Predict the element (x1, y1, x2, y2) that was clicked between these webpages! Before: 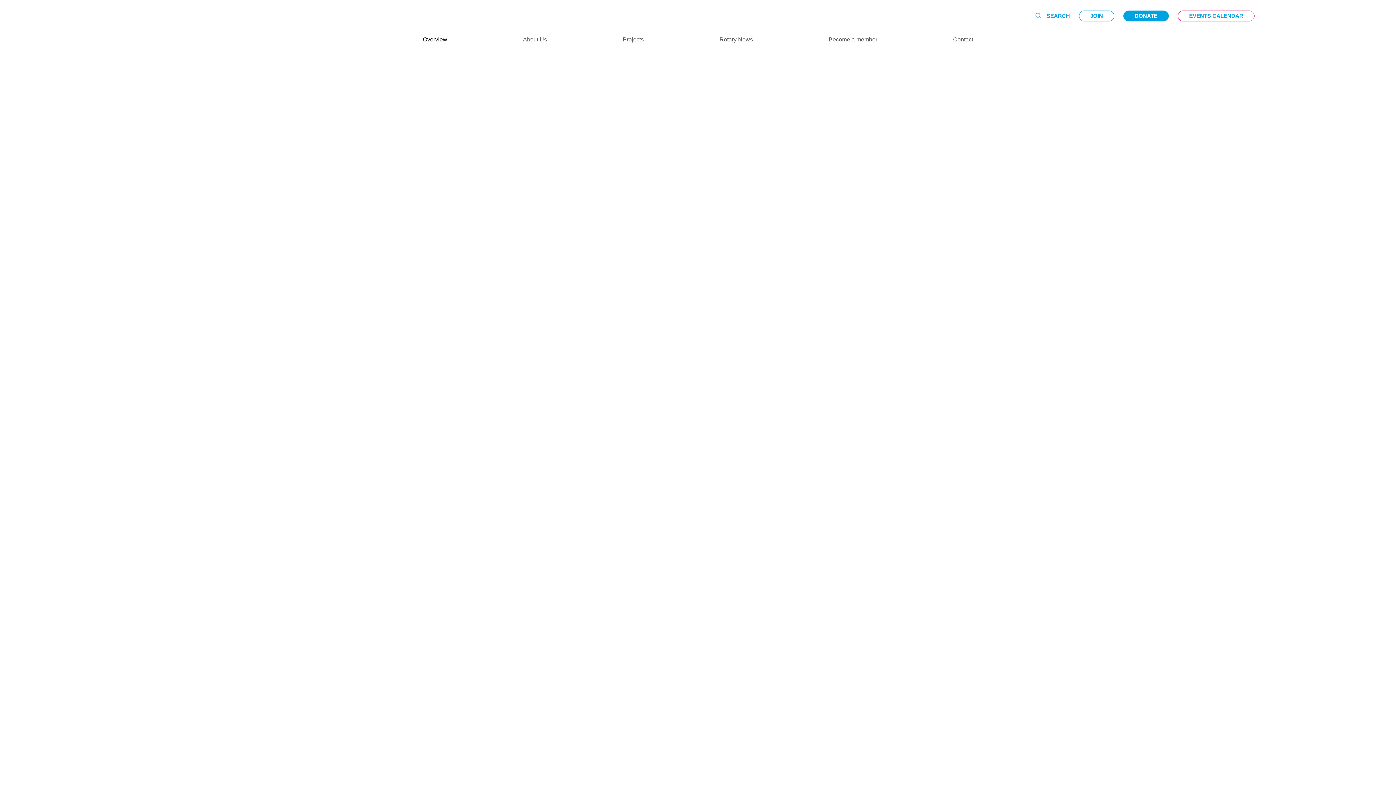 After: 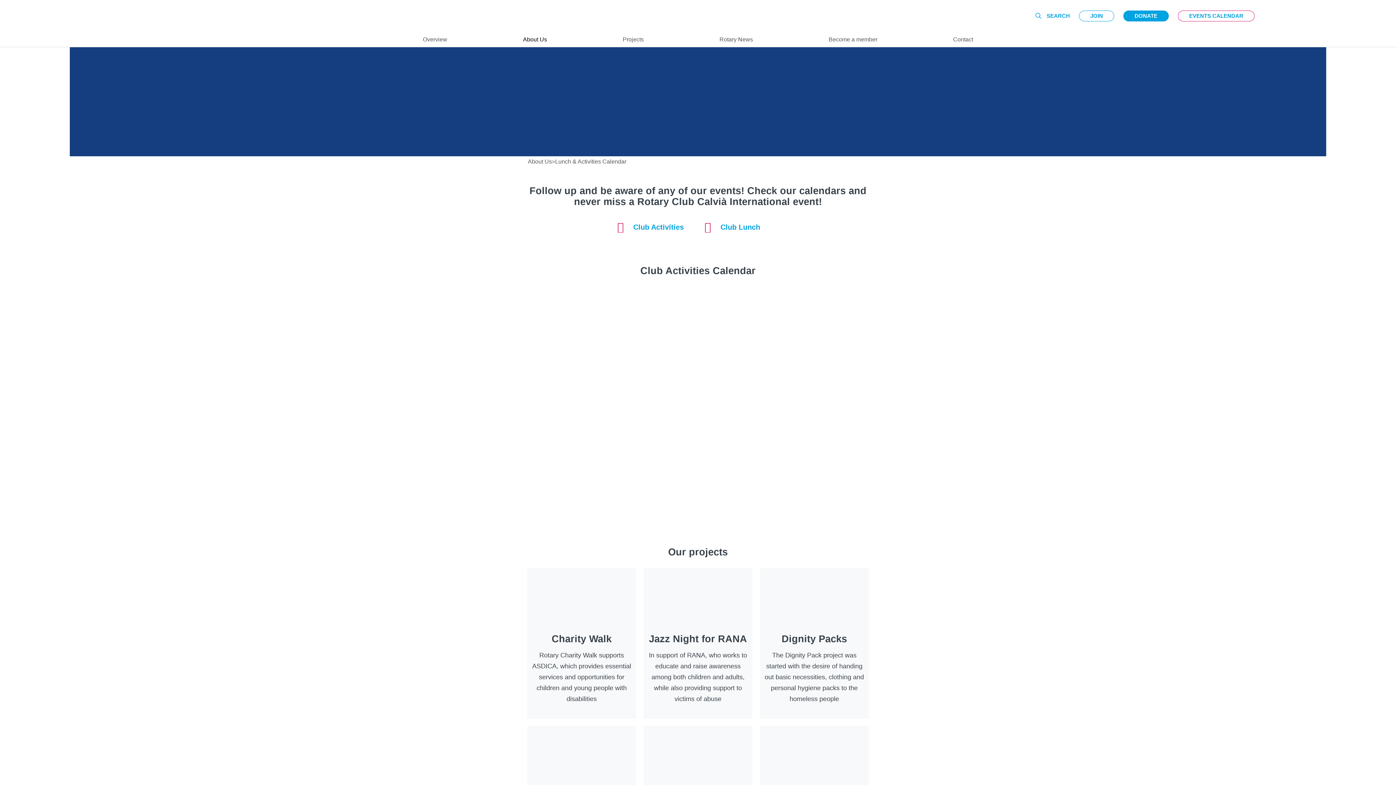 Action: bbox: (1178, 10, 1254, 21) label: EVENTS CALENDAR